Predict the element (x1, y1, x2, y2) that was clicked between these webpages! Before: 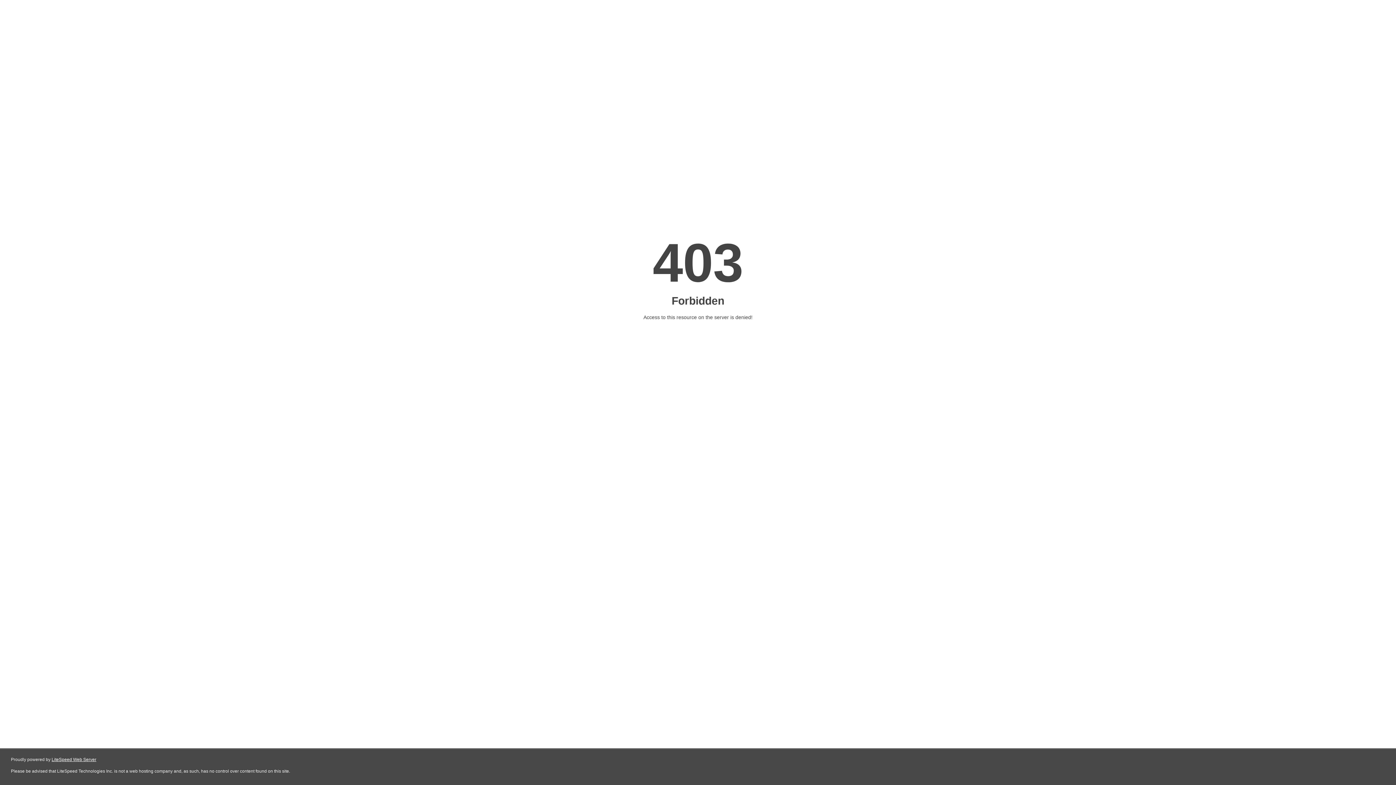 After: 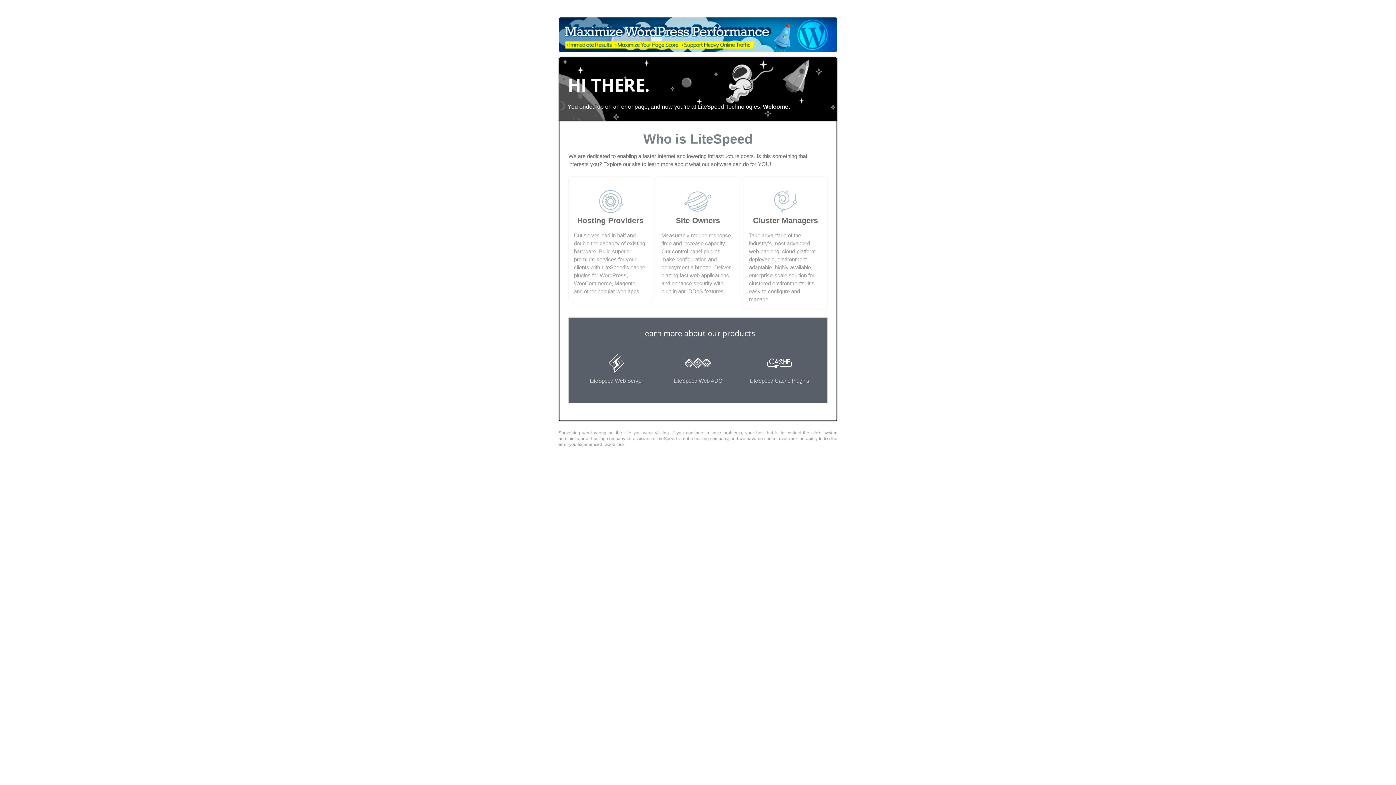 Action: label: LiteSpeed Web Server bbox: (51, 757, 96, 762)